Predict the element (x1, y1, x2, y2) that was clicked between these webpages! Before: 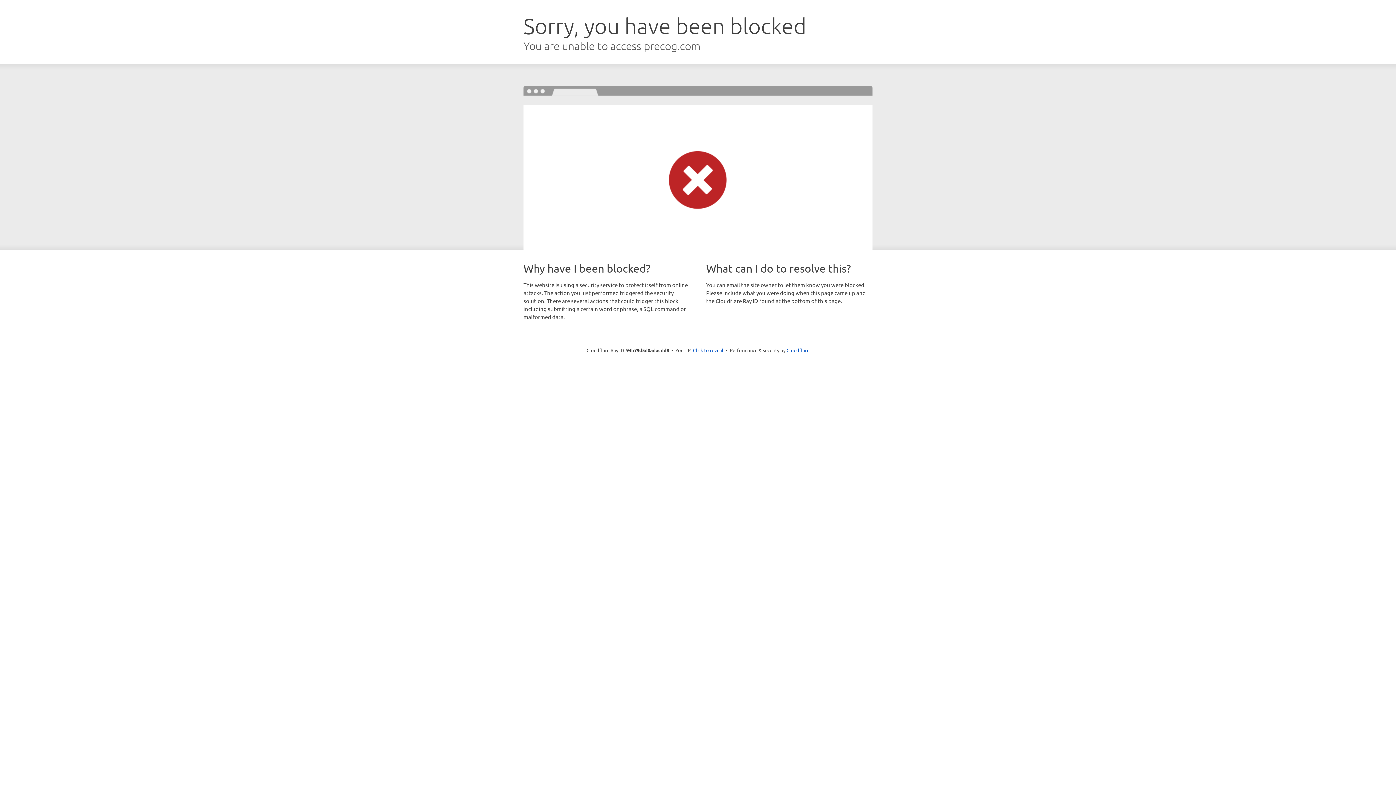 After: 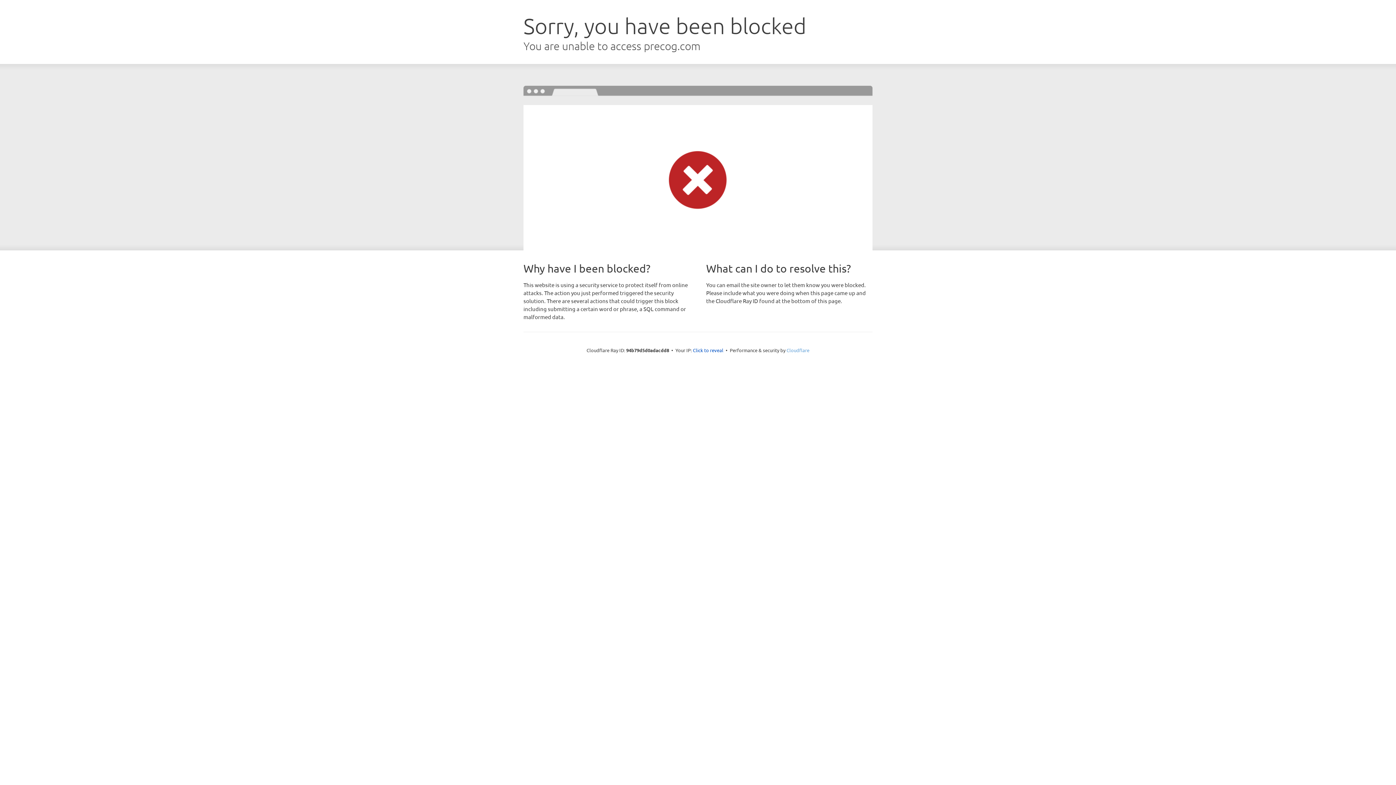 Action: label: Cloudflare bbox: (786, 347, 809, 353)